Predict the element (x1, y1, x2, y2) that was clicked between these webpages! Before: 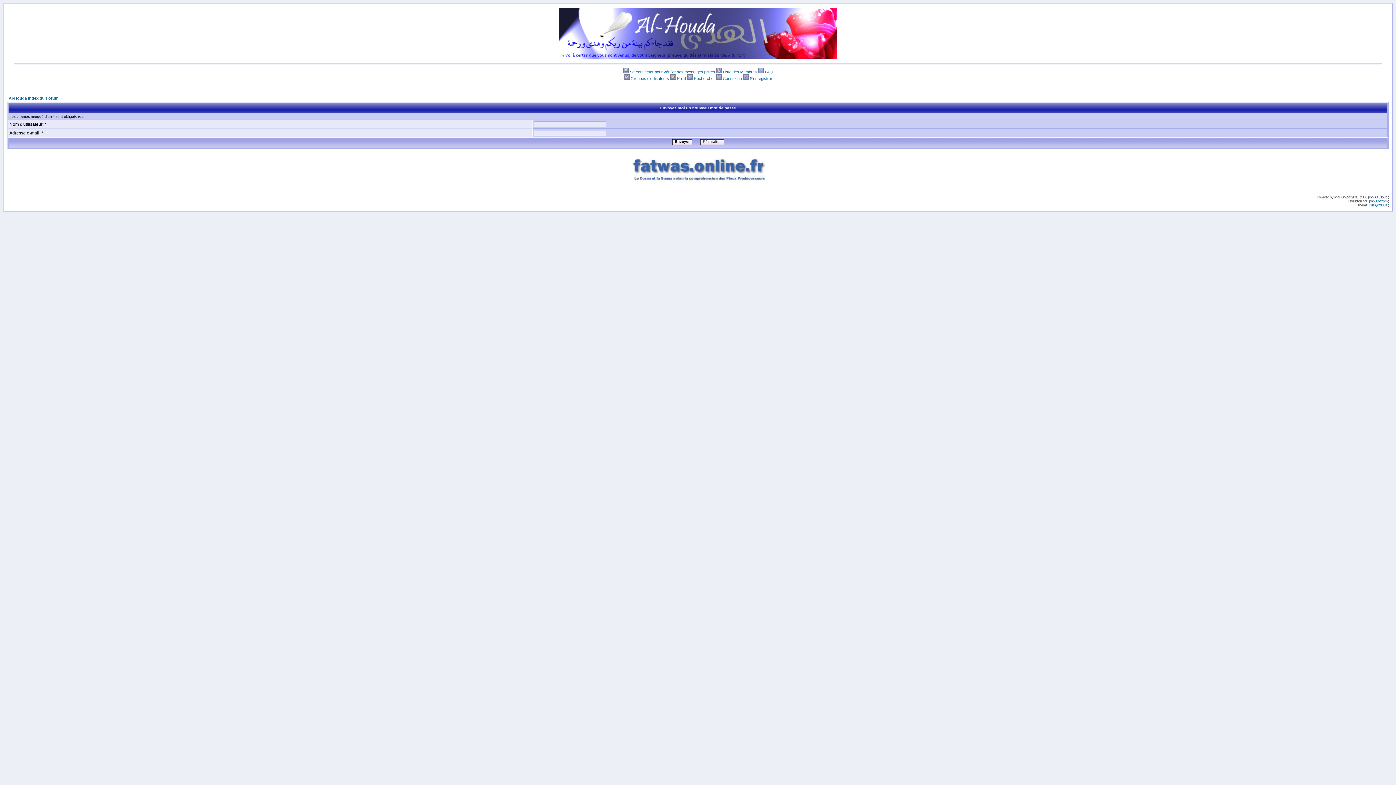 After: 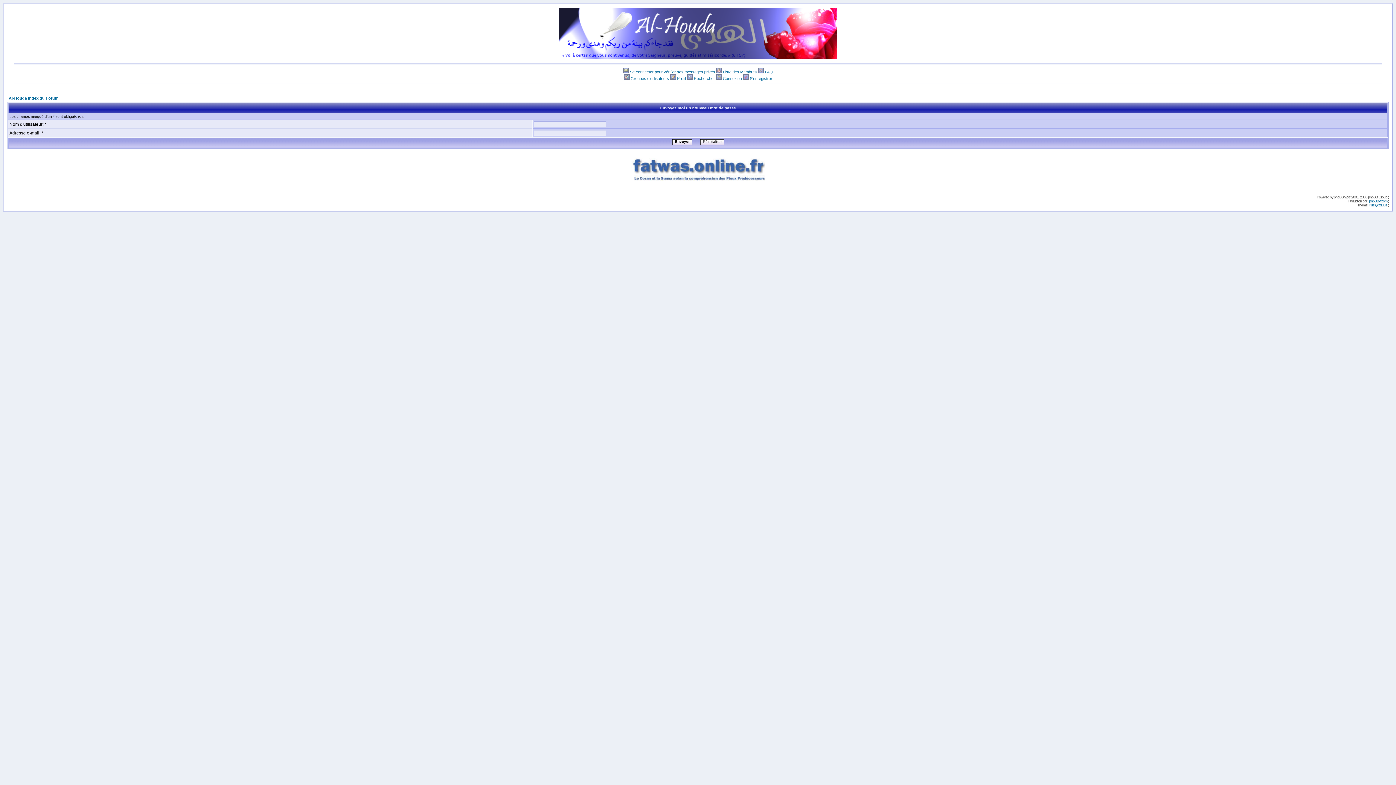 Action: bbox: (625, 179, 770, 185)